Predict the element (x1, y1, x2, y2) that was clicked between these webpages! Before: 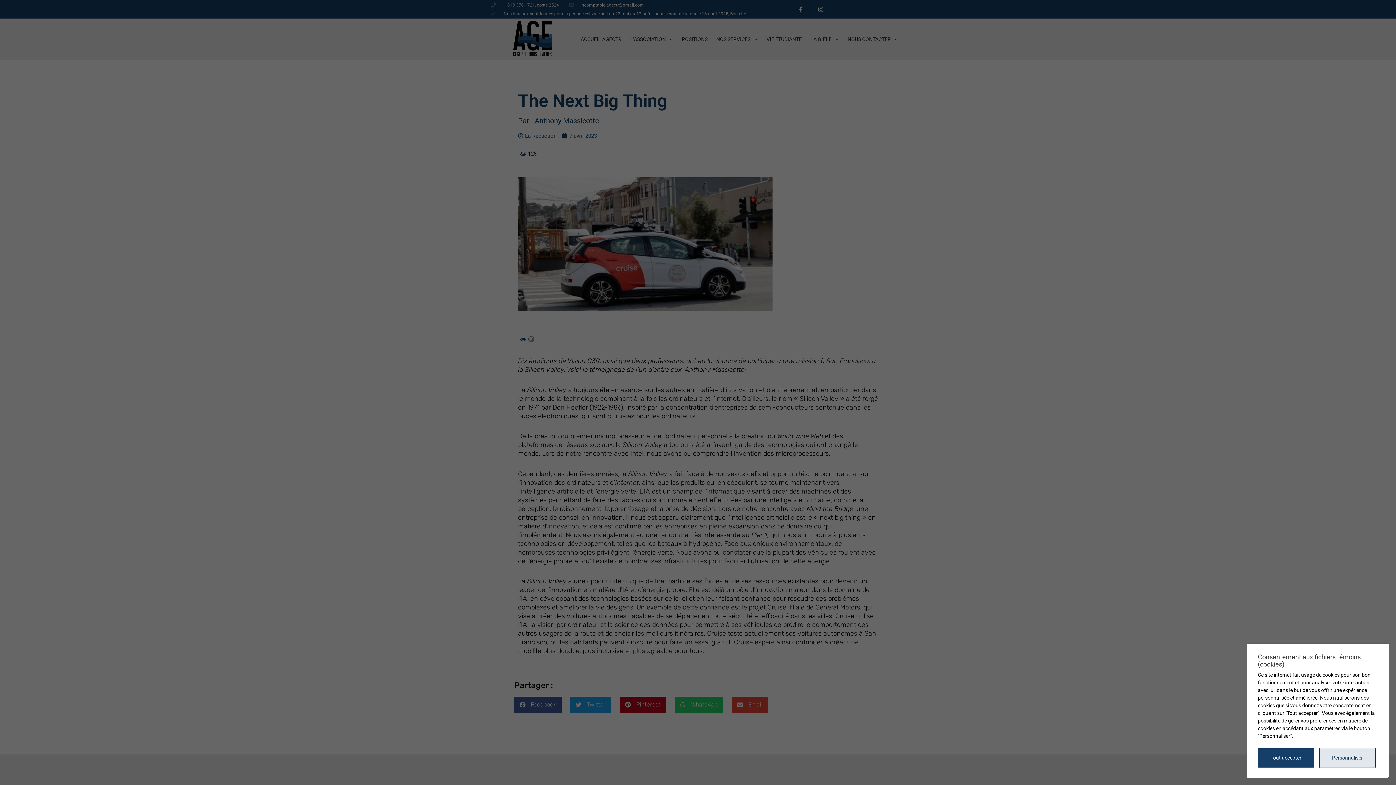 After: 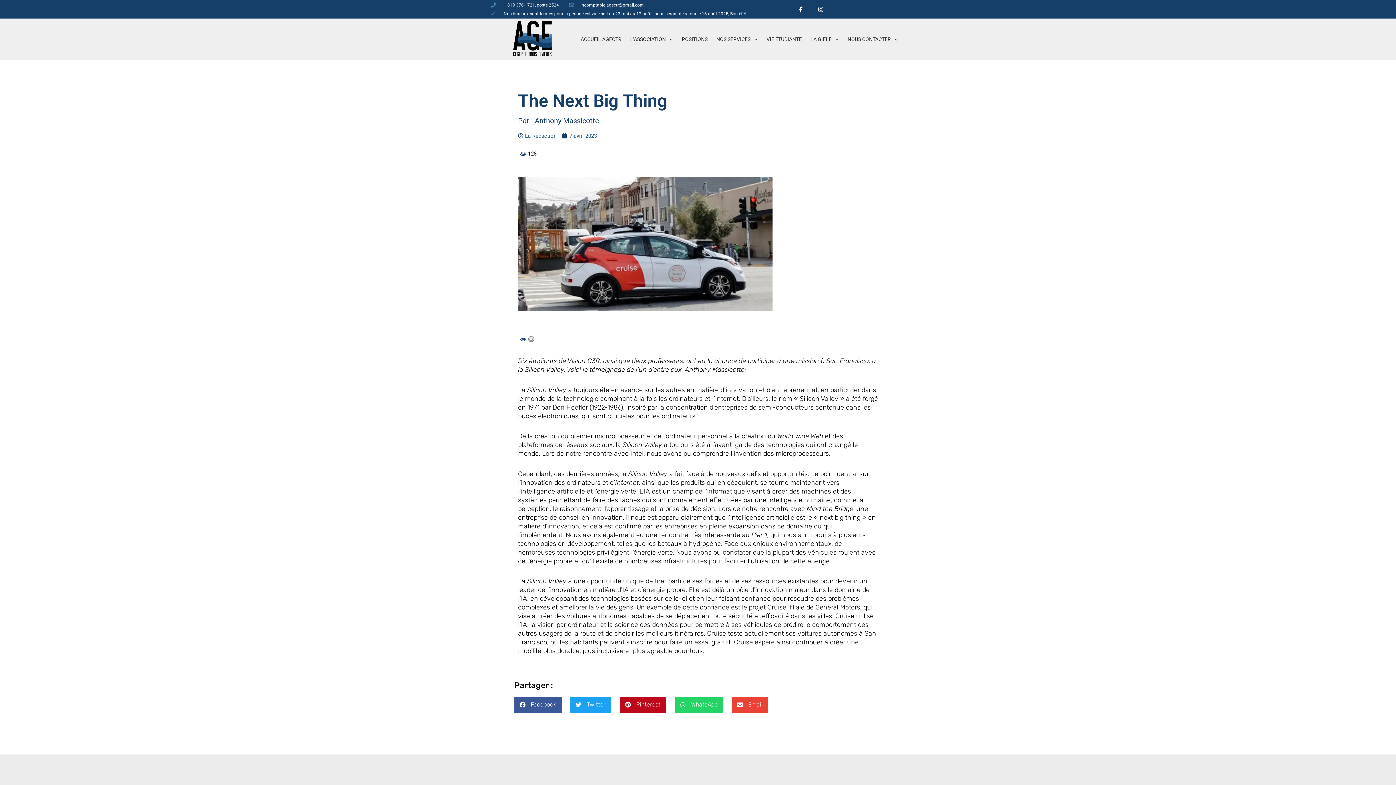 Action: bbox: (1258, 748, 1314, 768) label: Tout accepter